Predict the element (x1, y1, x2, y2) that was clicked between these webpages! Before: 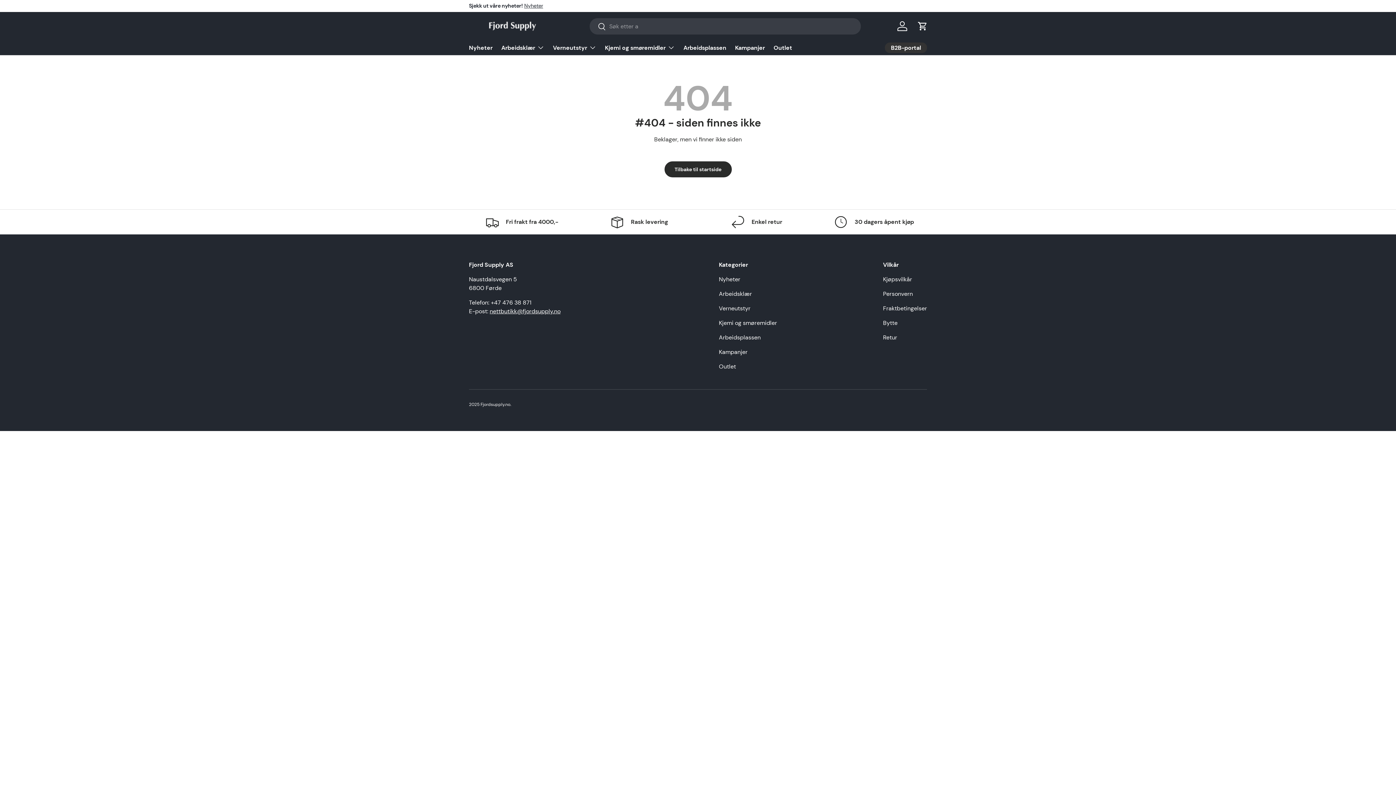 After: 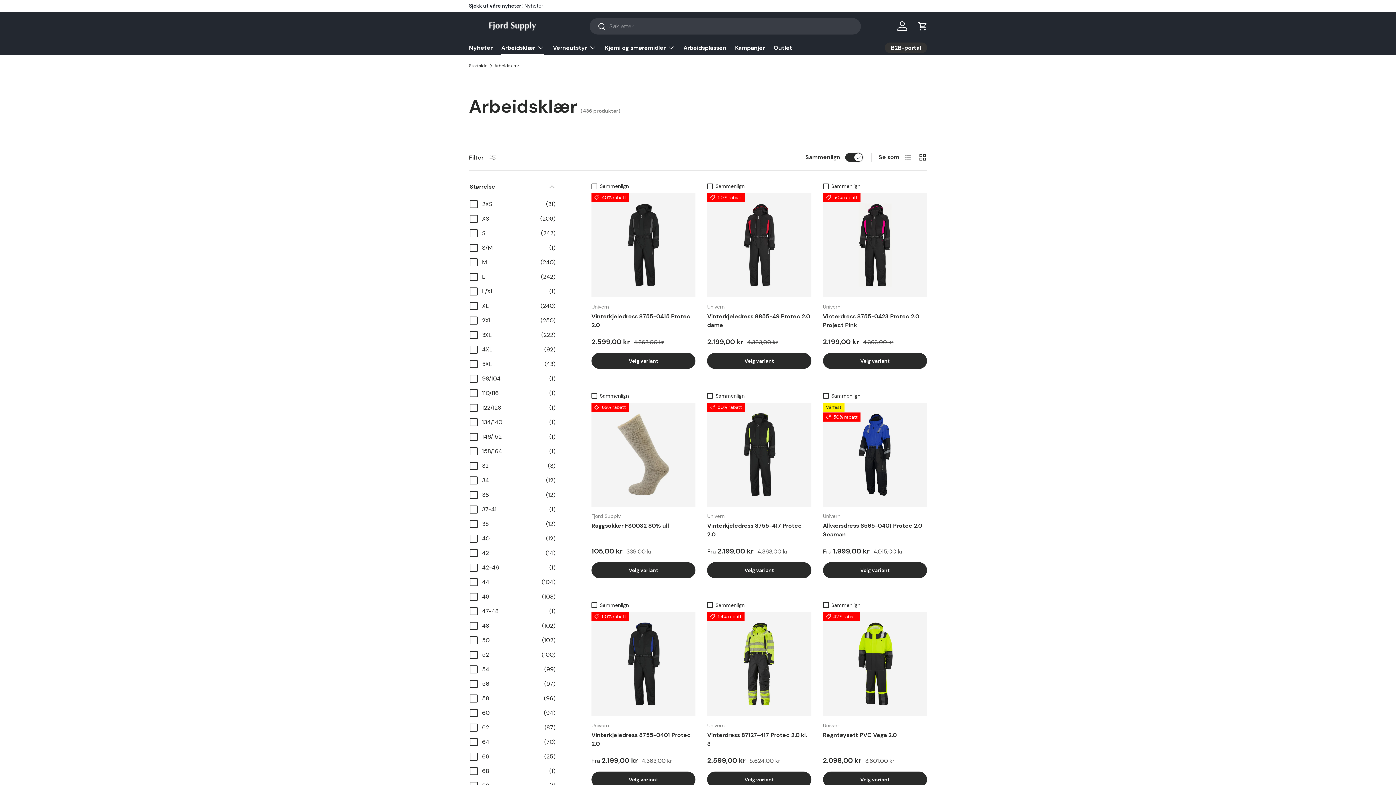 Action: bbox: (501, 40, 544, 54) label: Arbeidsklær